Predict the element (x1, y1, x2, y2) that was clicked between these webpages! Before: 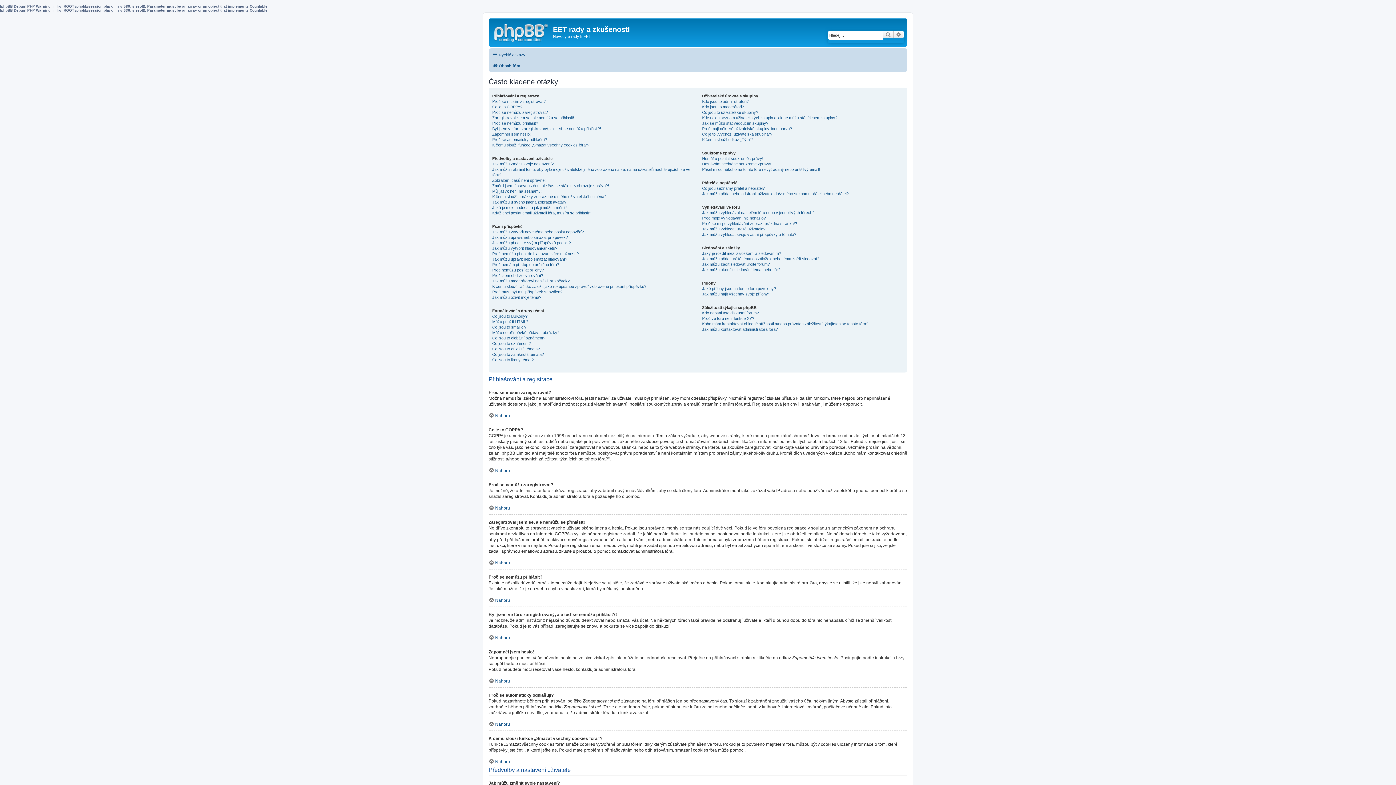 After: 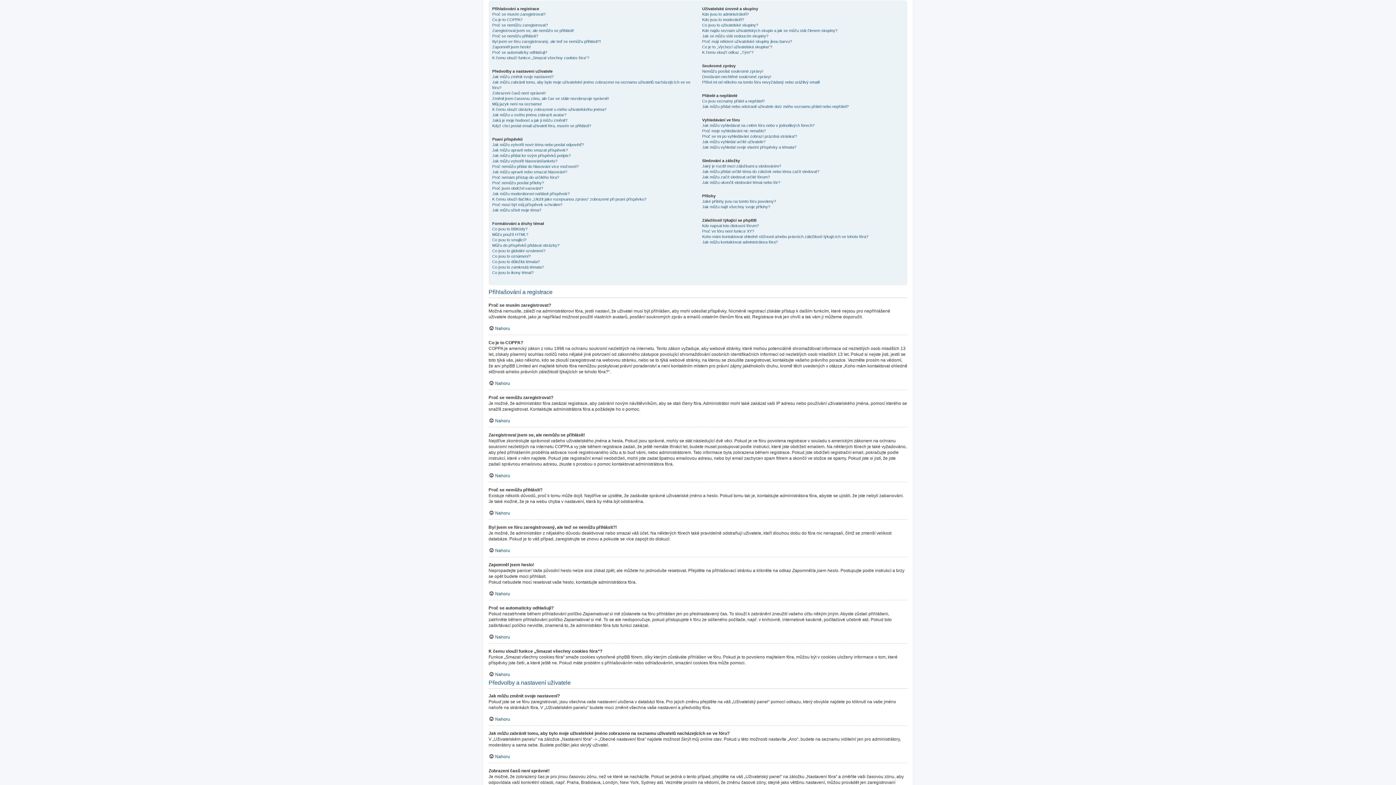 Action: label: Nahoru bbox: (488, 560, 510, 565)